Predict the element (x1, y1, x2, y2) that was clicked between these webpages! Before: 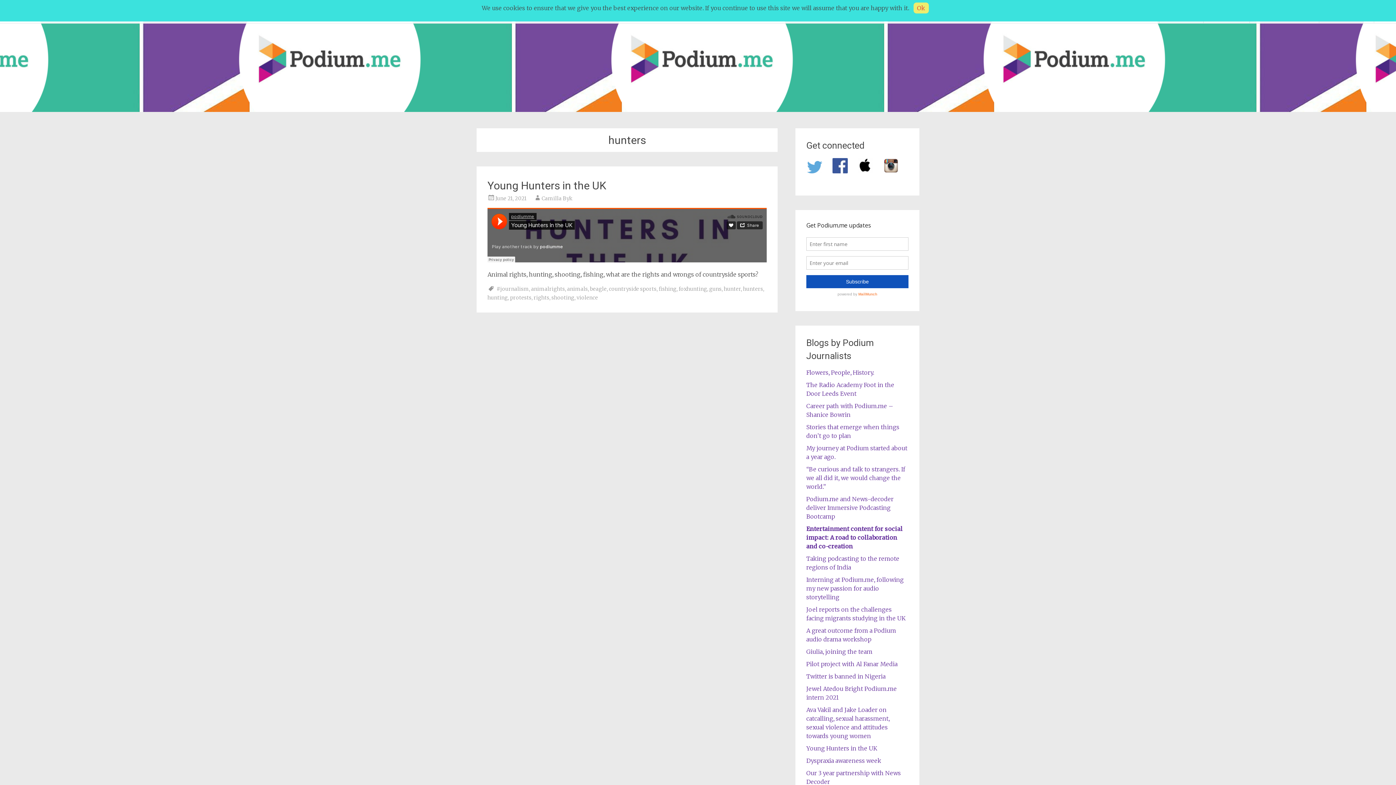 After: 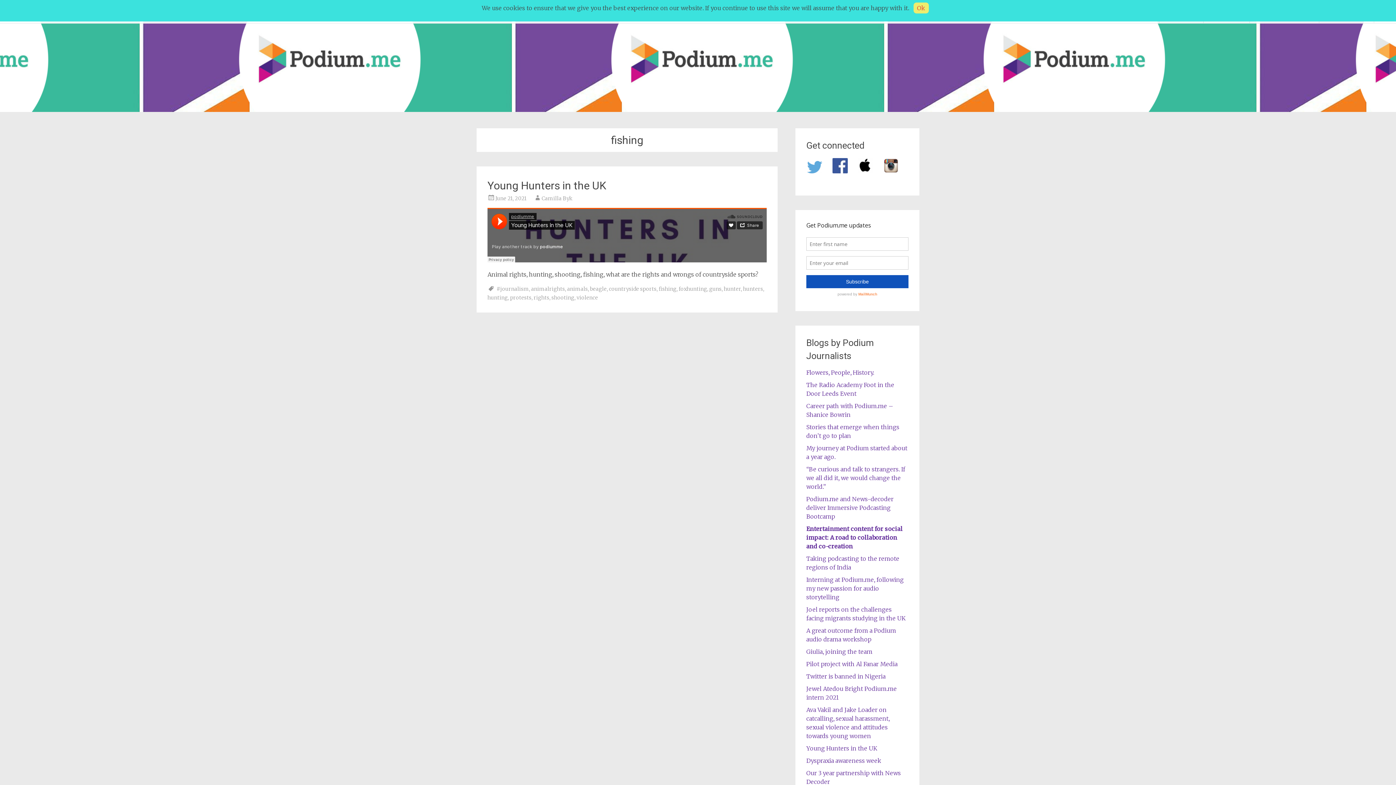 Action: bbox: (658, 285, 676, 292) label: fishing